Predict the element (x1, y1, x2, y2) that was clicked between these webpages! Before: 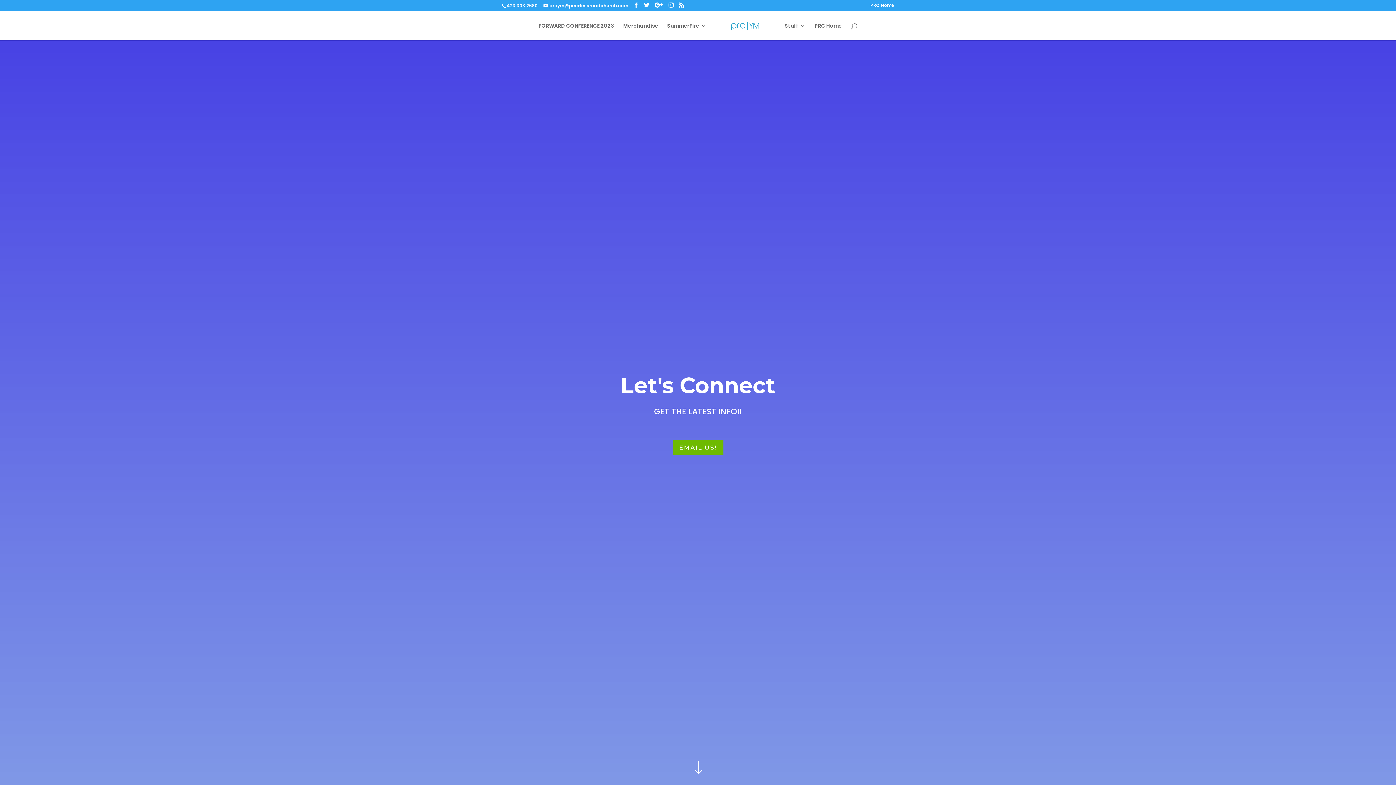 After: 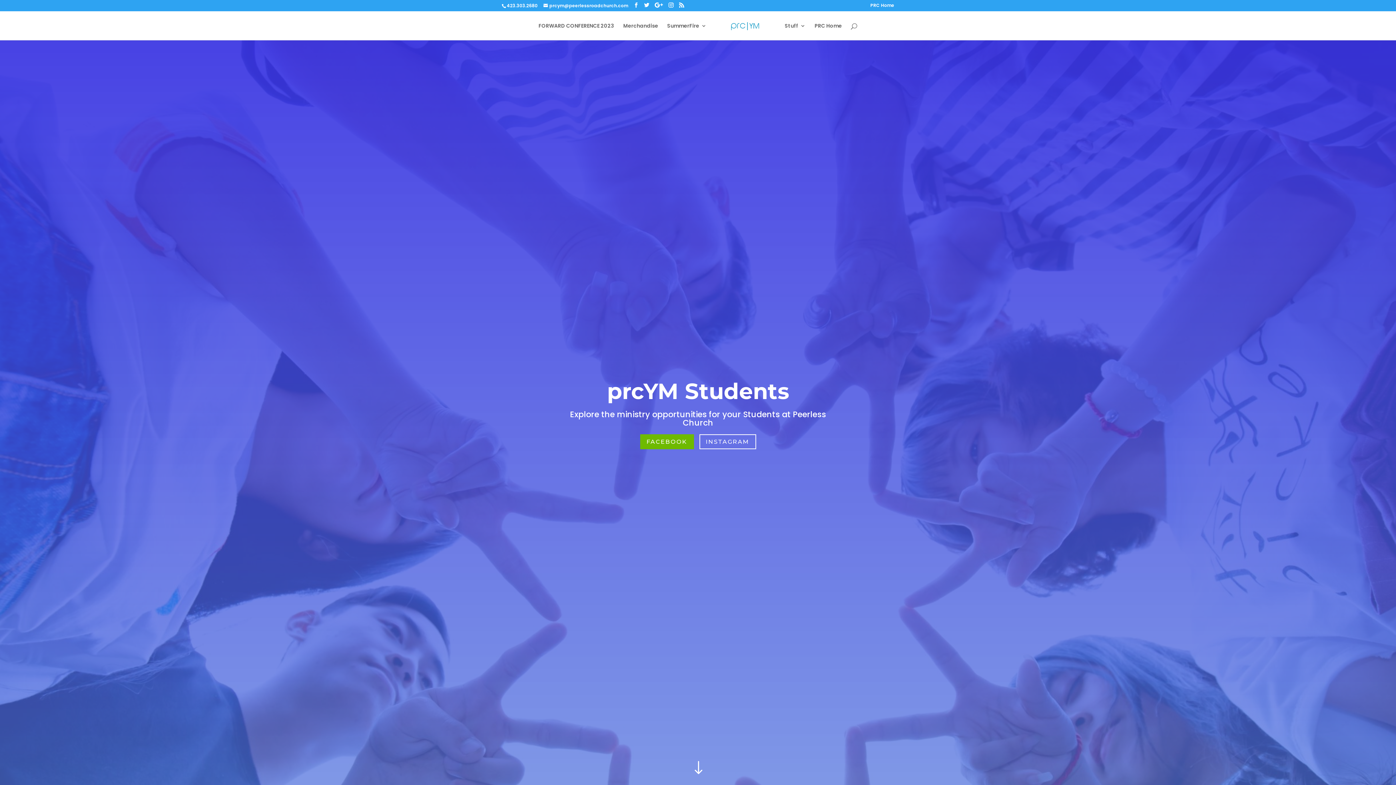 Action: bbox: (714, 21, 775, 45)